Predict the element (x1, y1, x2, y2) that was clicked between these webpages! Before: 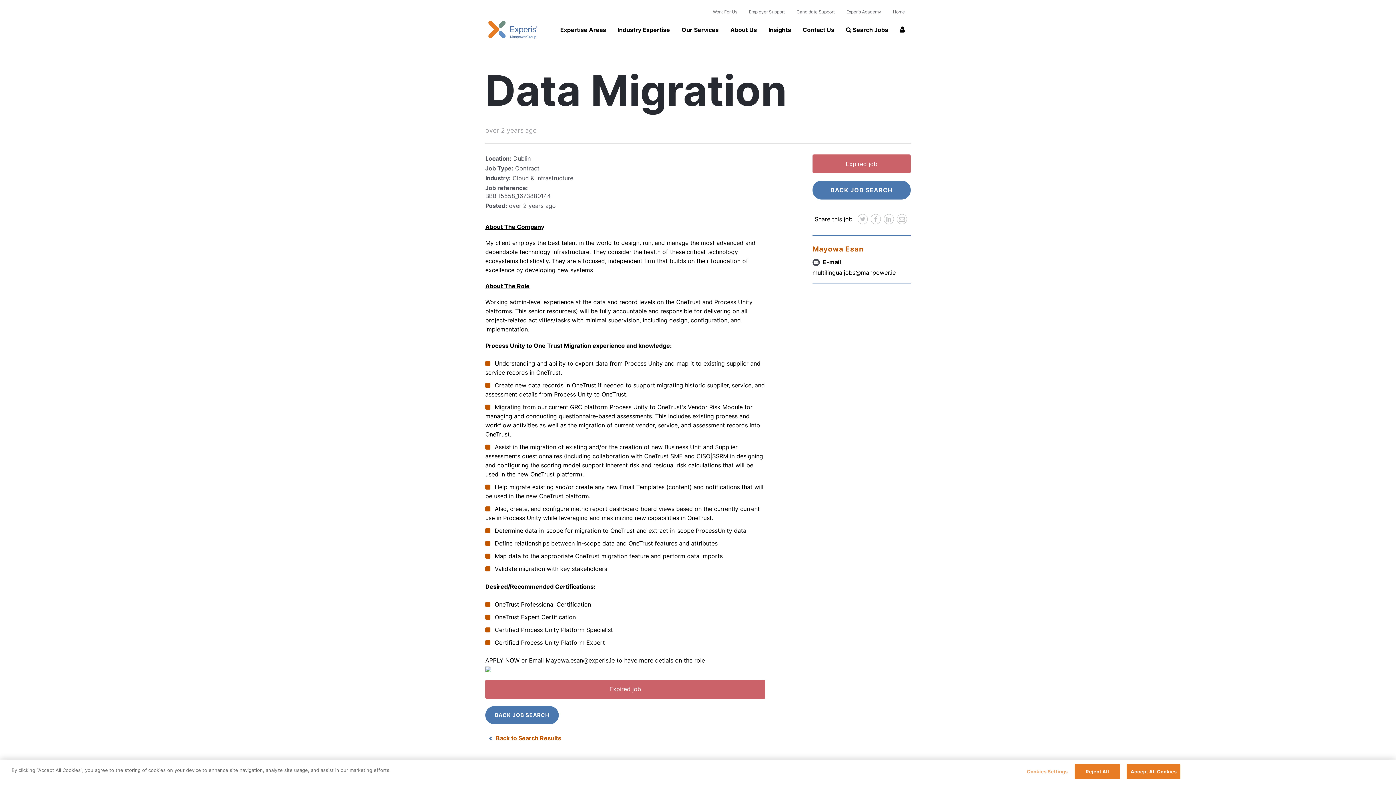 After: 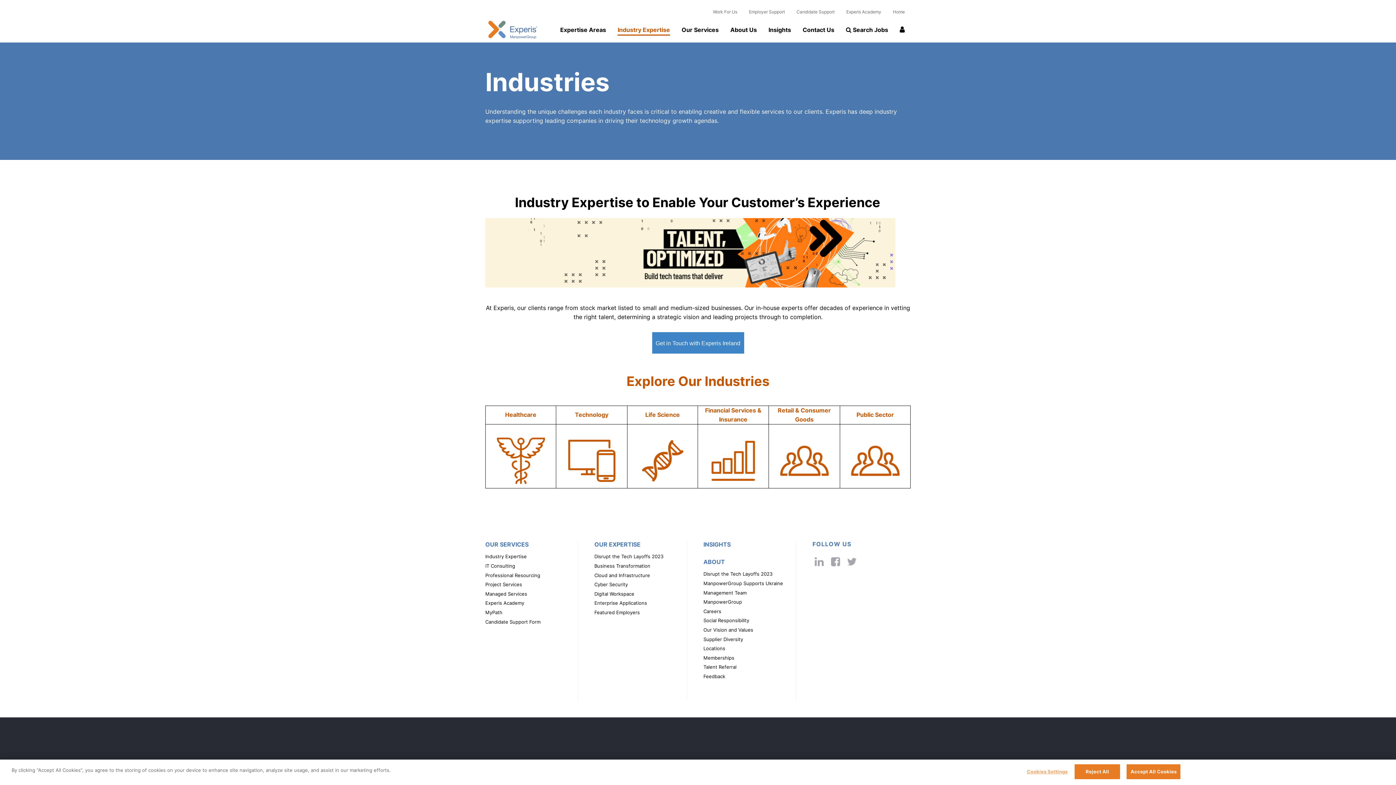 Action: bbox: (617, 26, 670, 33) label: Industry Expertise